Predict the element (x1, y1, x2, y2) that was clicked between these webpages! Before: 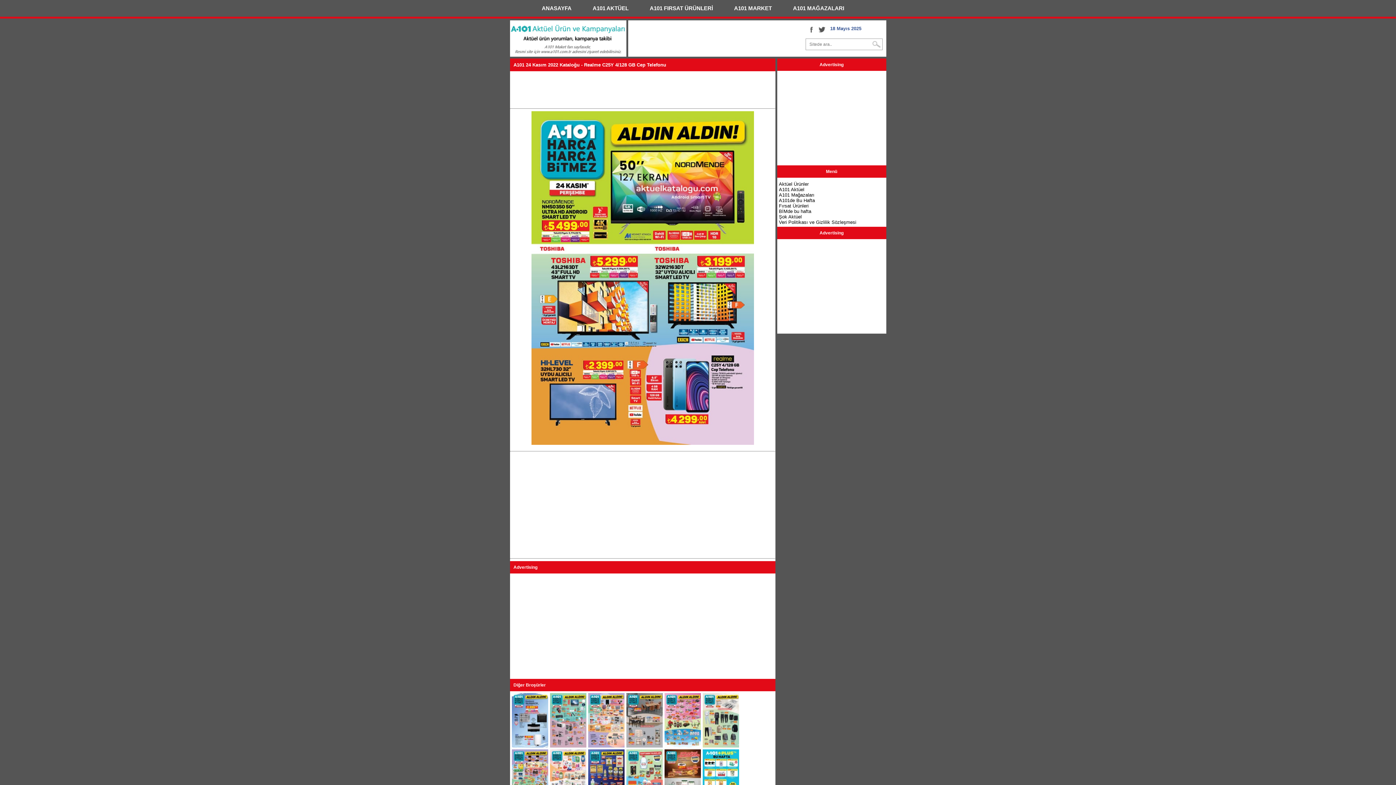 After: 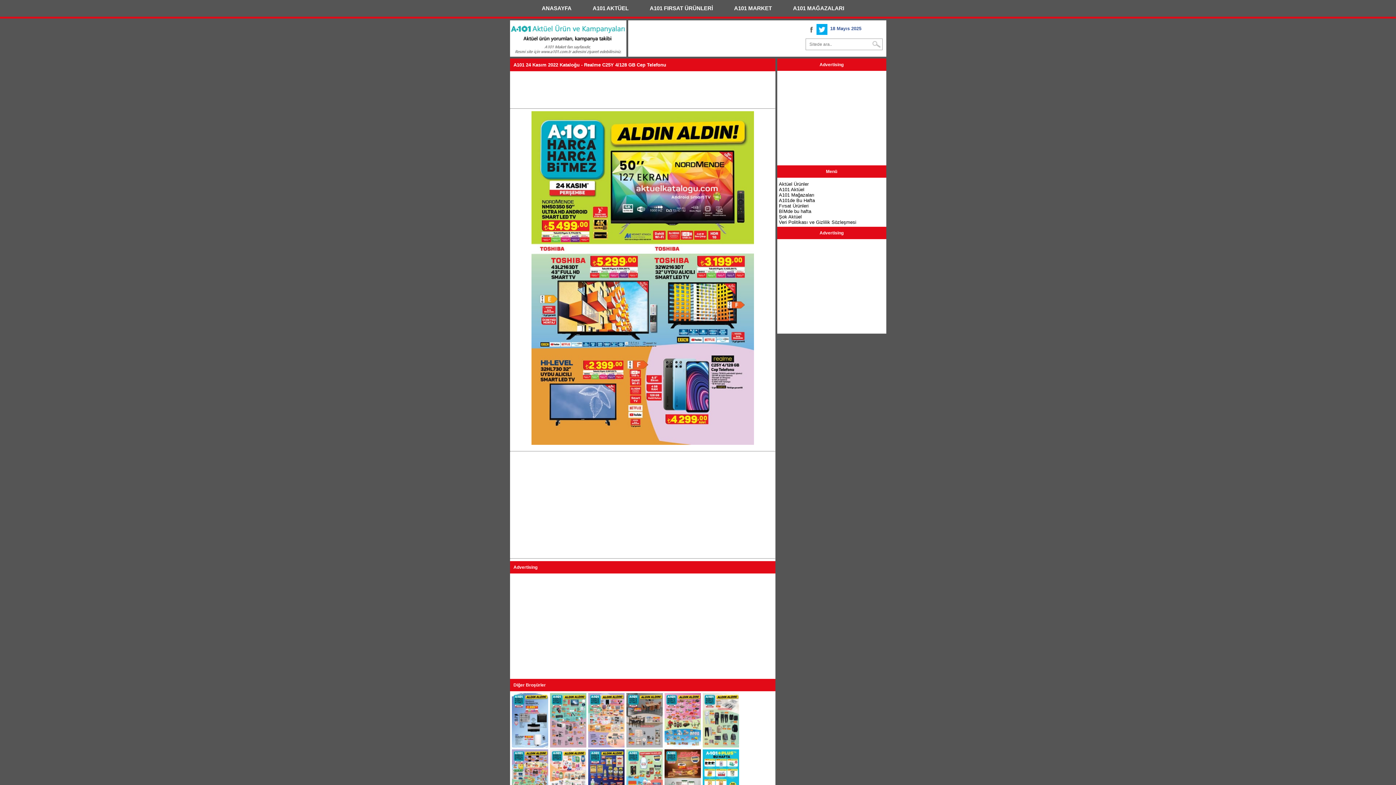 Action: bbox: (816, 24, 827, 34)